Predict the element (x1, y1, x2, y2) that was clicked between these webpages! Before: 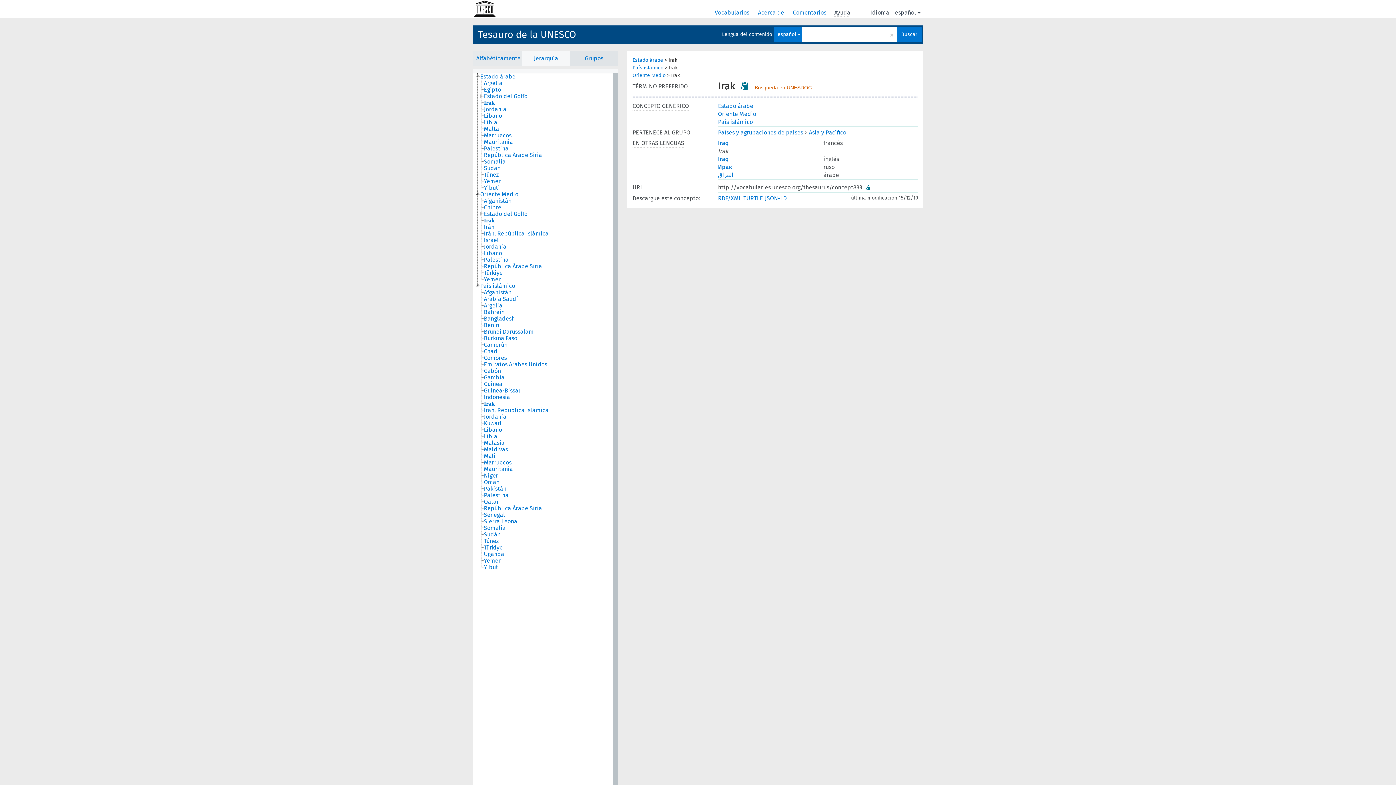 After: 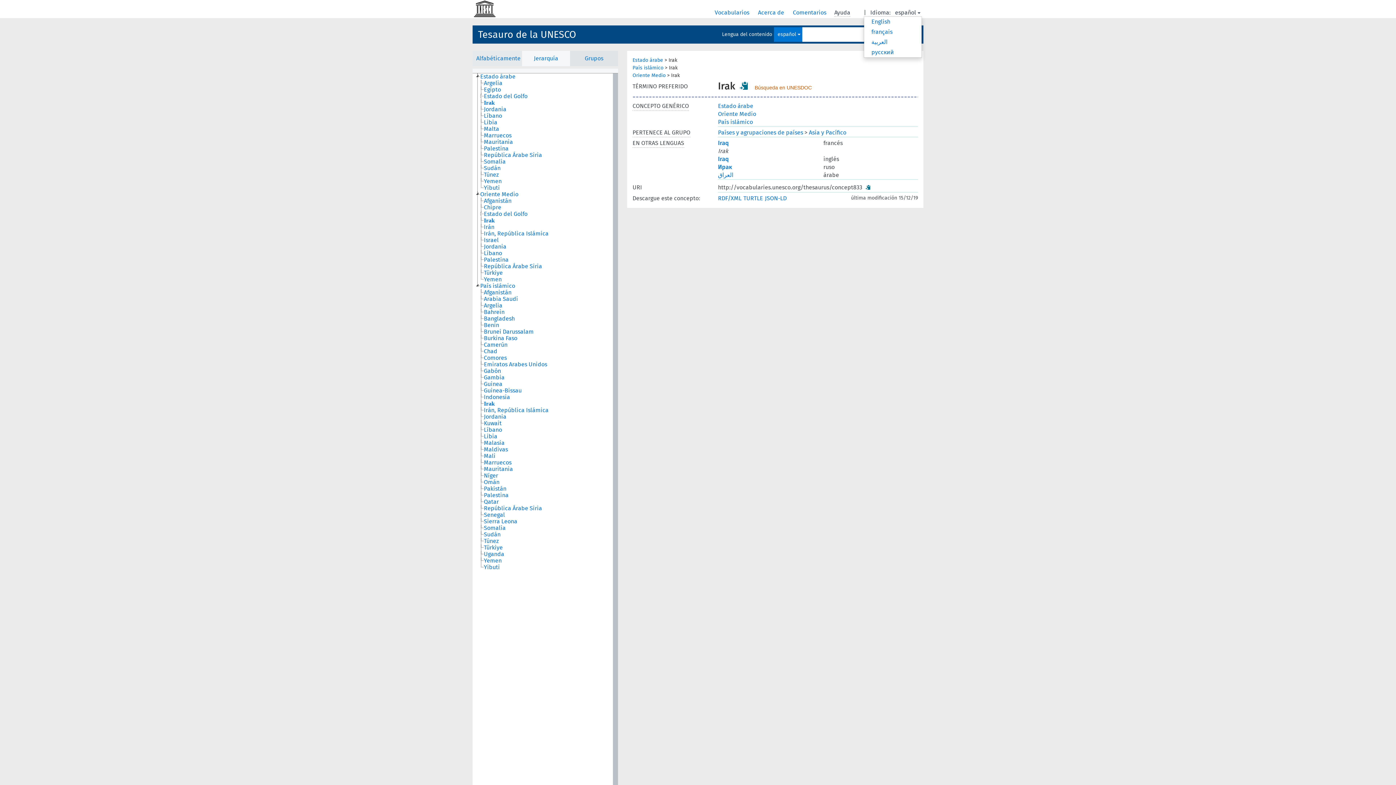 Action: bbox: (898, 8, 922, 16) label: español